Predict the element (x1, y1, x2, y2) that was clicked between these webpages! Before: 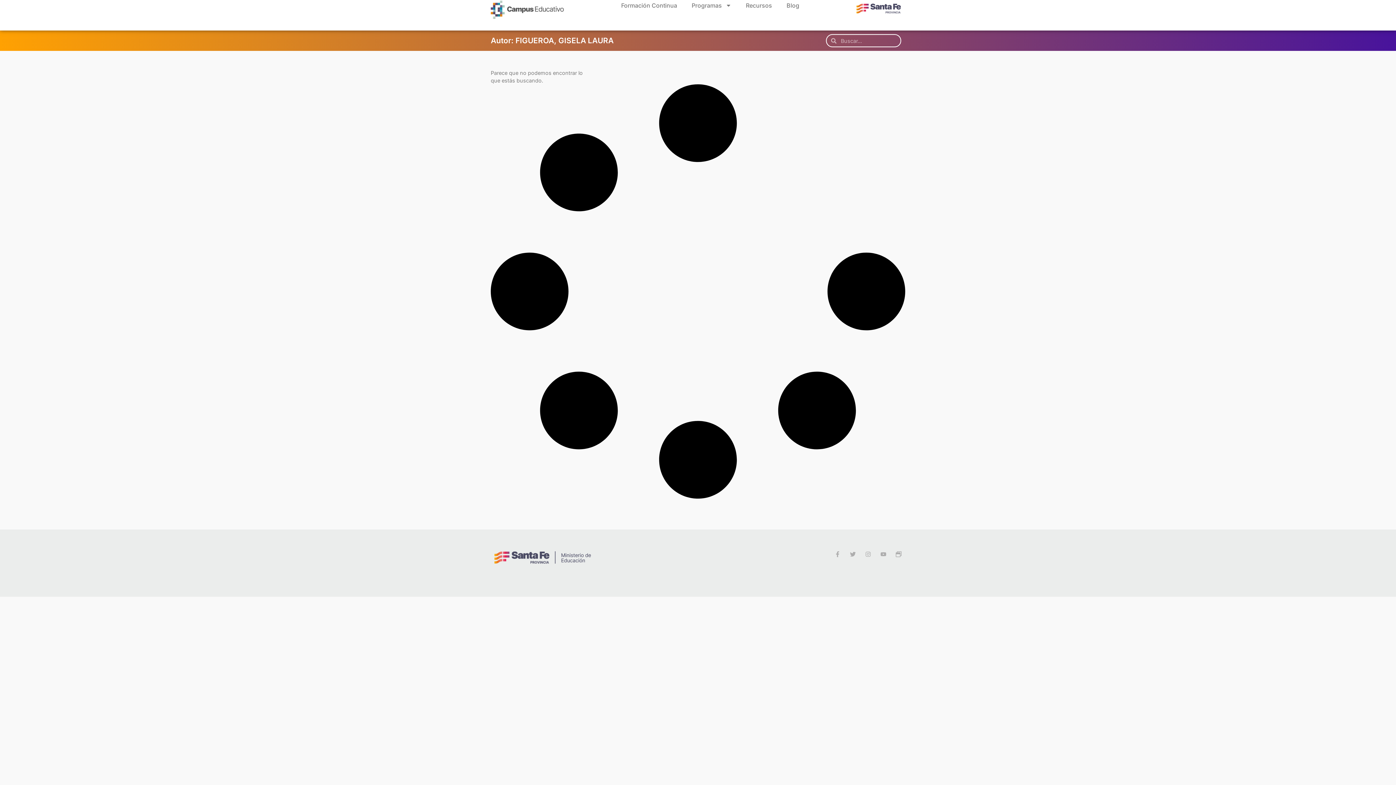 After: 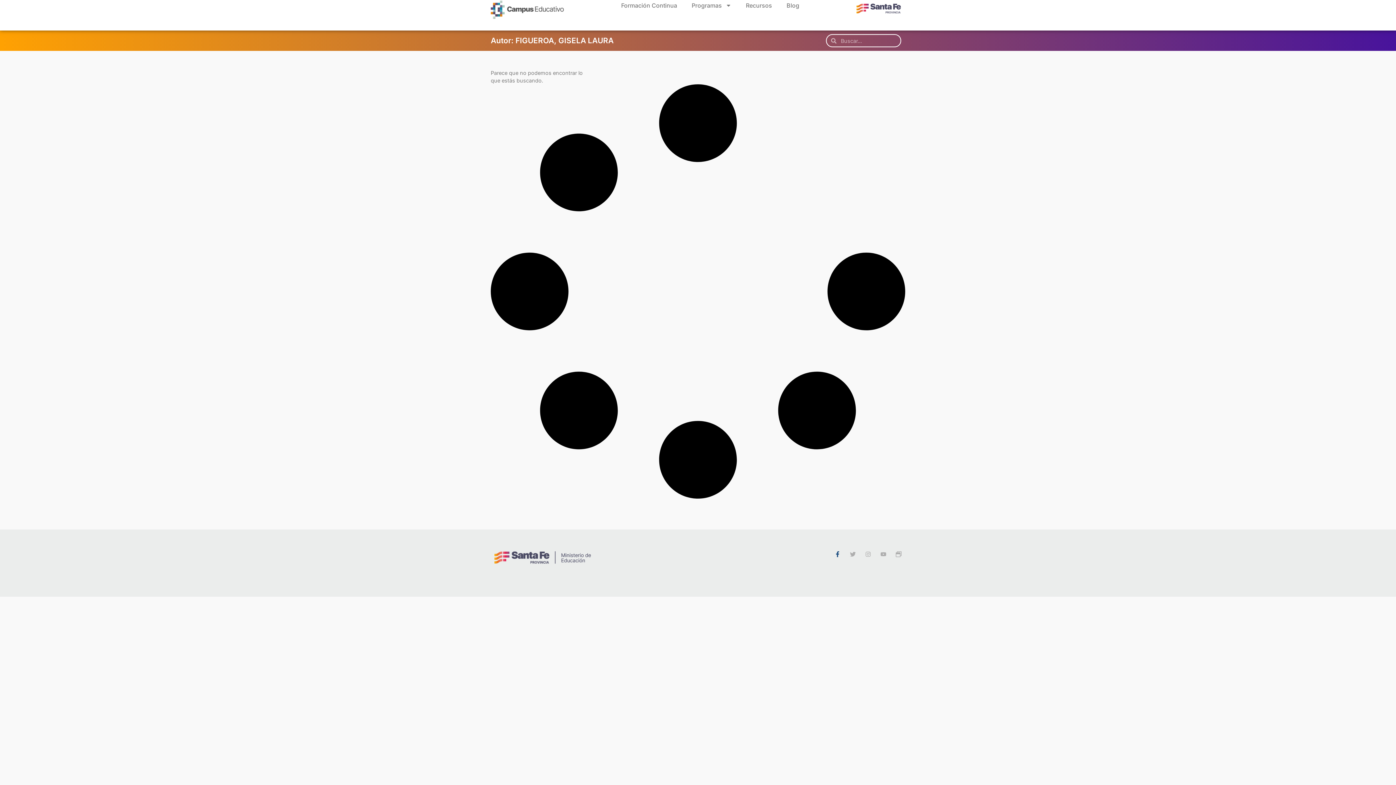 Action: label: Facebook-f bbox: (834, 551, 840, 557)